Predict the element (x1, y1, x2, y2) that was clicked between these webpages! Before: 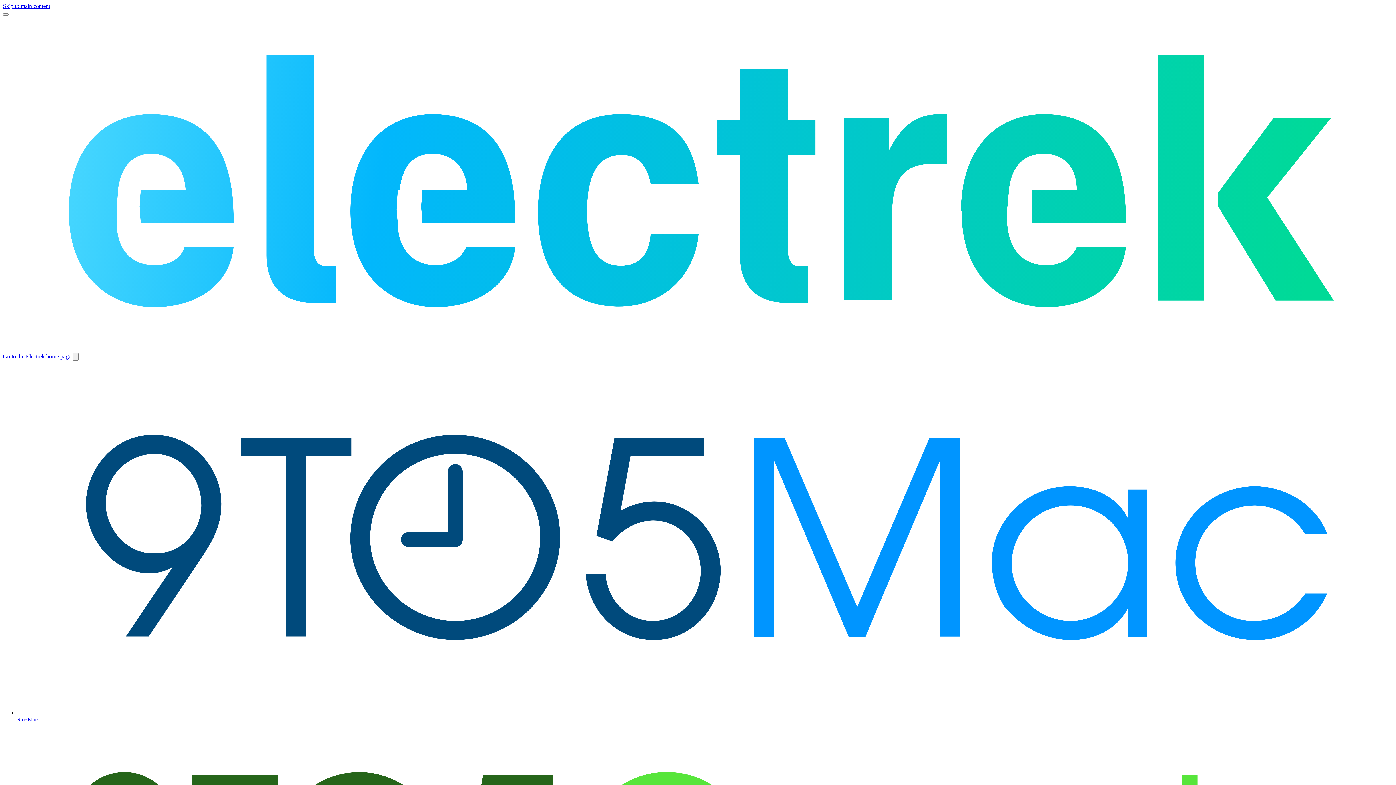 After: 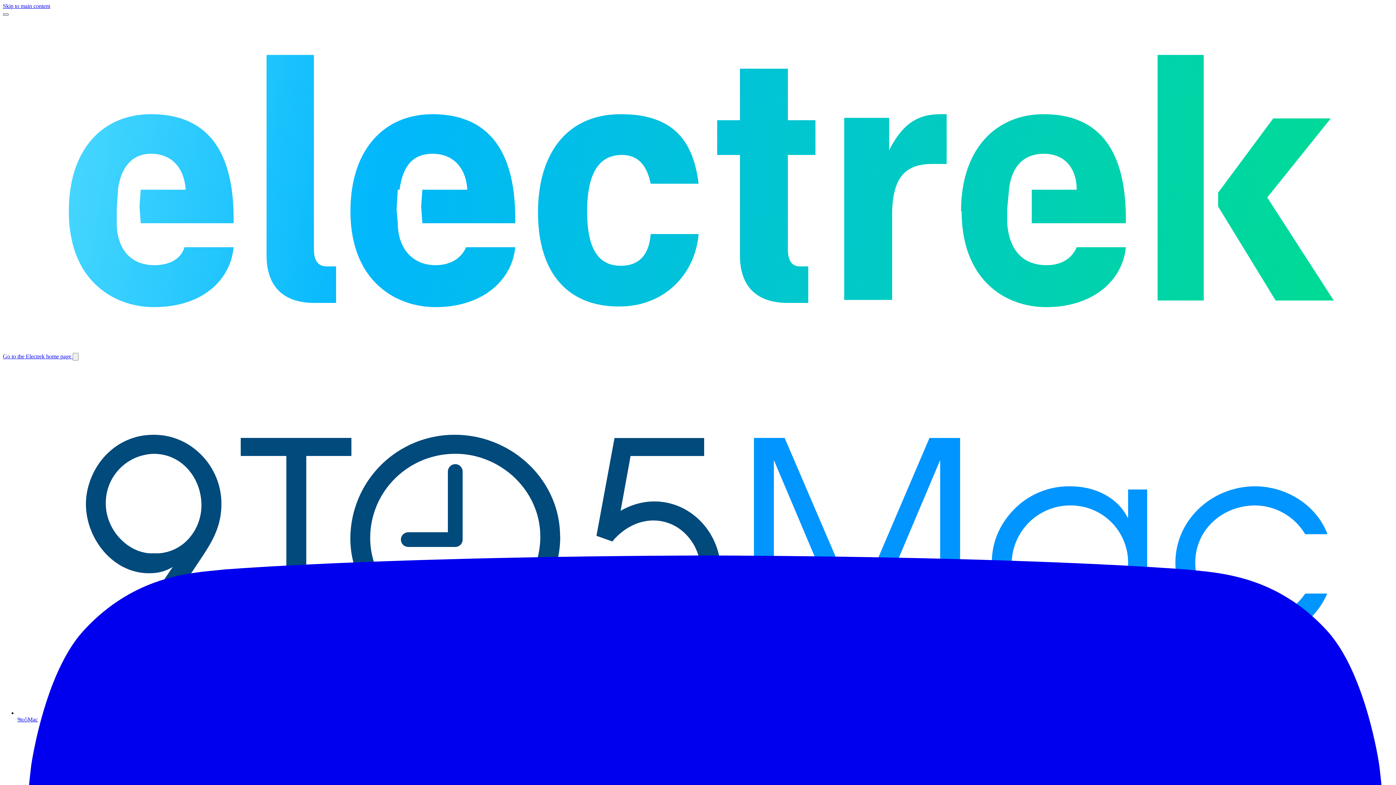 Action: label: Toggle main menu bbox: (2, 13, 8, 15)